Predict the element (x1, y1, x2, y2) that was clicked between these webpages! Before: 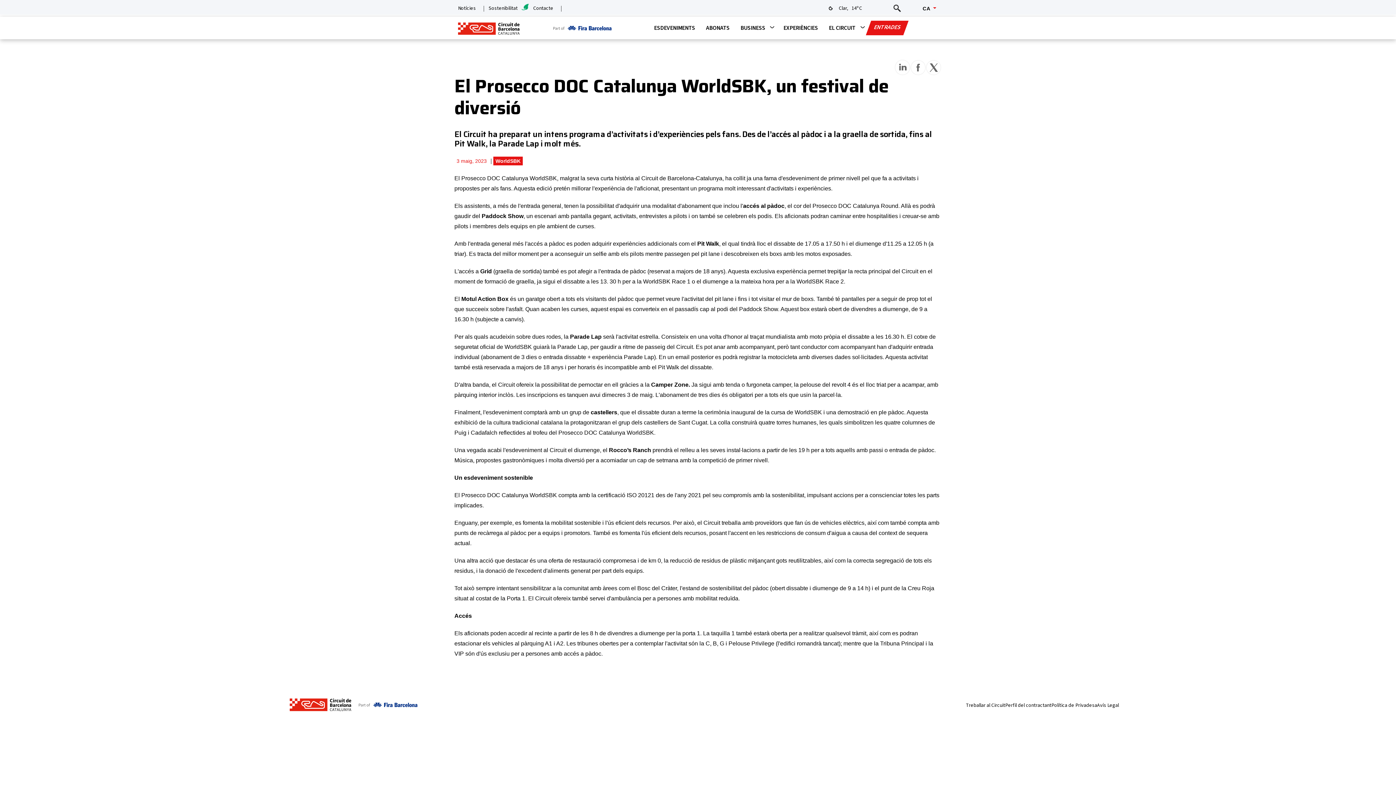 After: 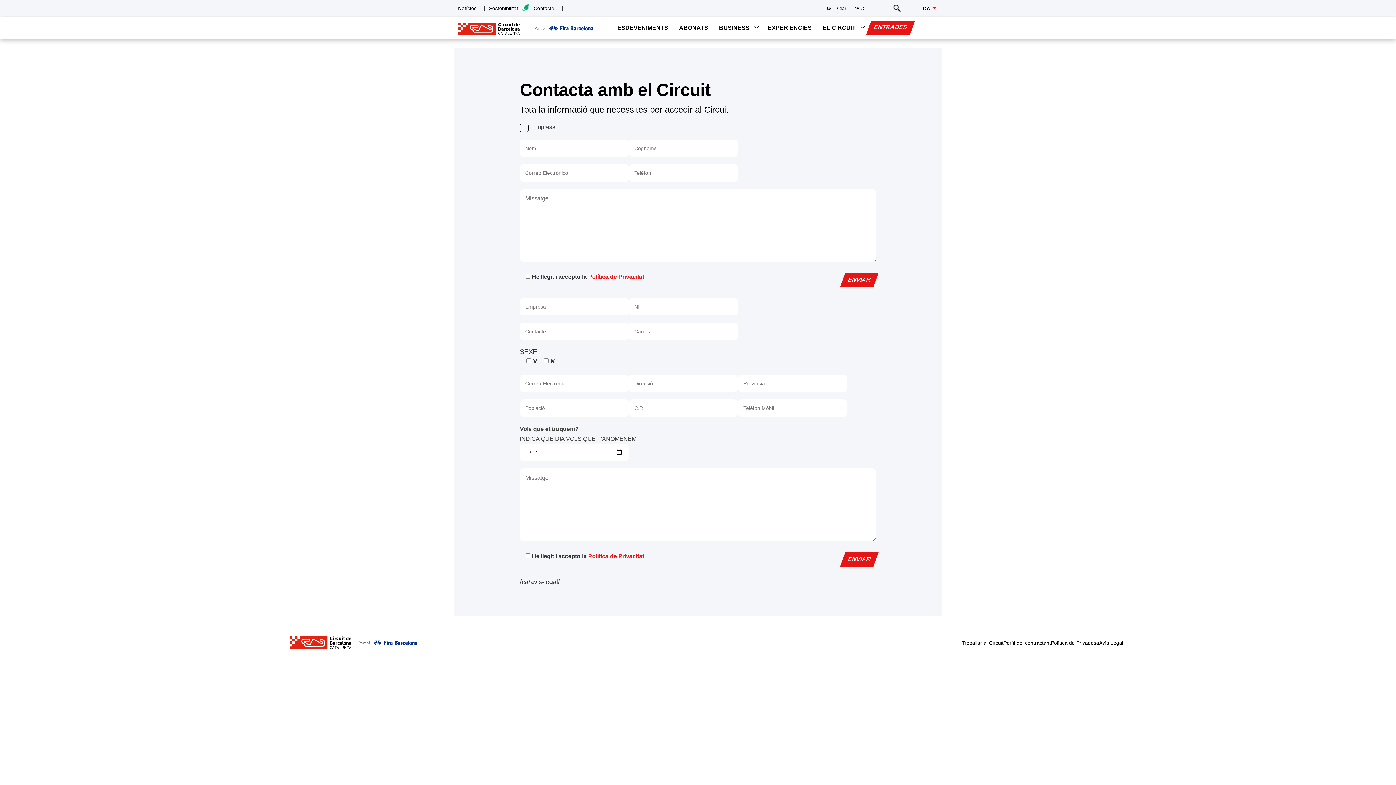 Action: bbox: (529, 4, 557, 11) label: Contacte